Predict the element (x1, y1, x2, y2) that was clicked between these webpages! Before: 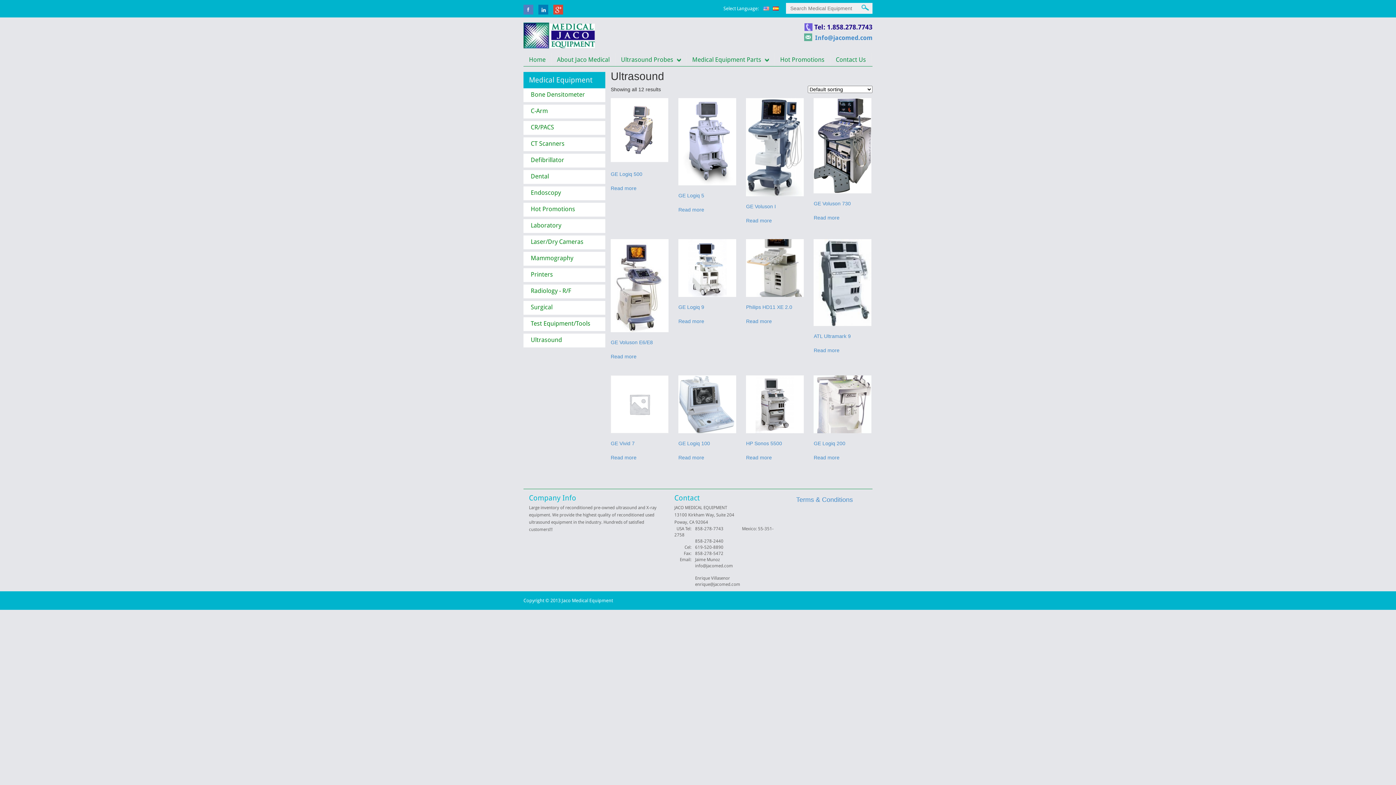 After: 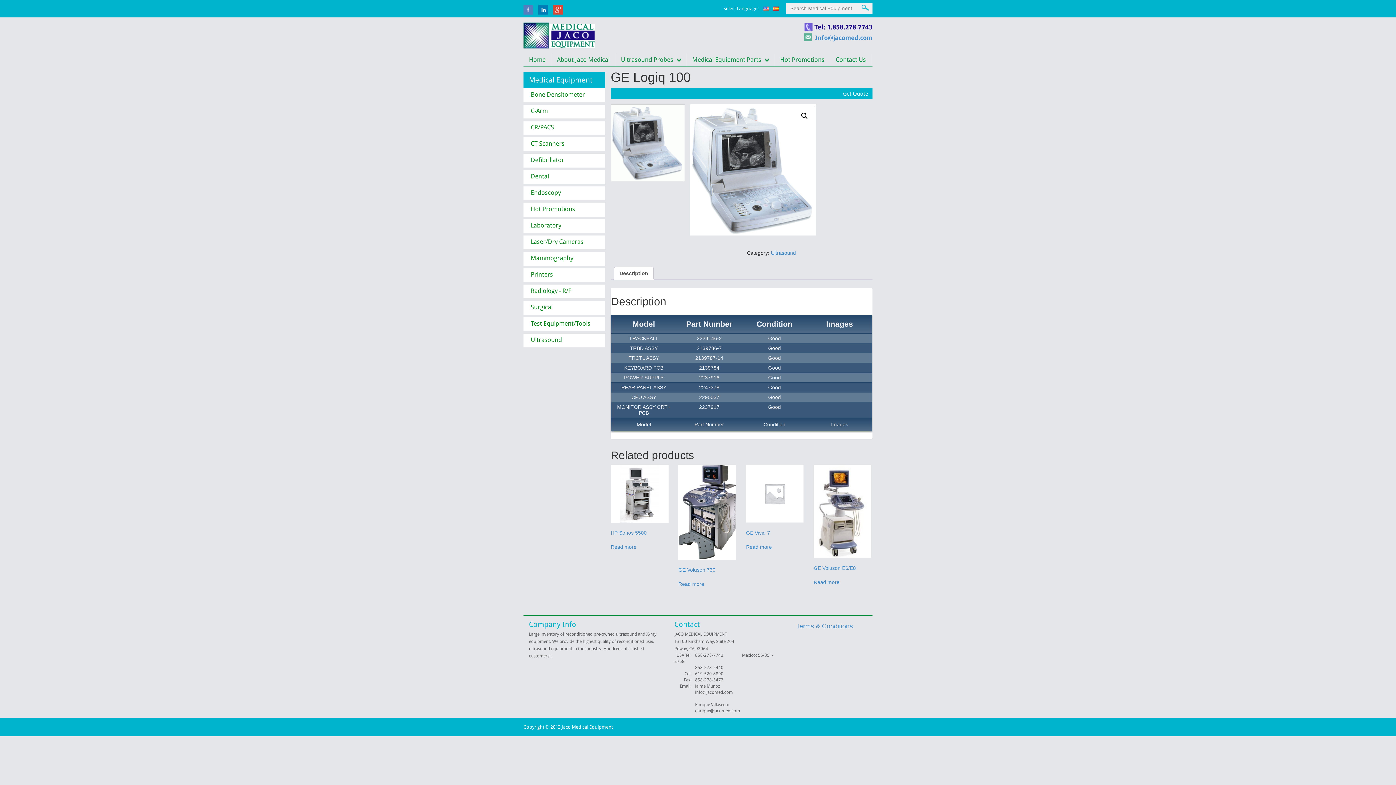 Action: label: Read more about “GE Logiq 100” bbox: (678, 454, 704, 461)